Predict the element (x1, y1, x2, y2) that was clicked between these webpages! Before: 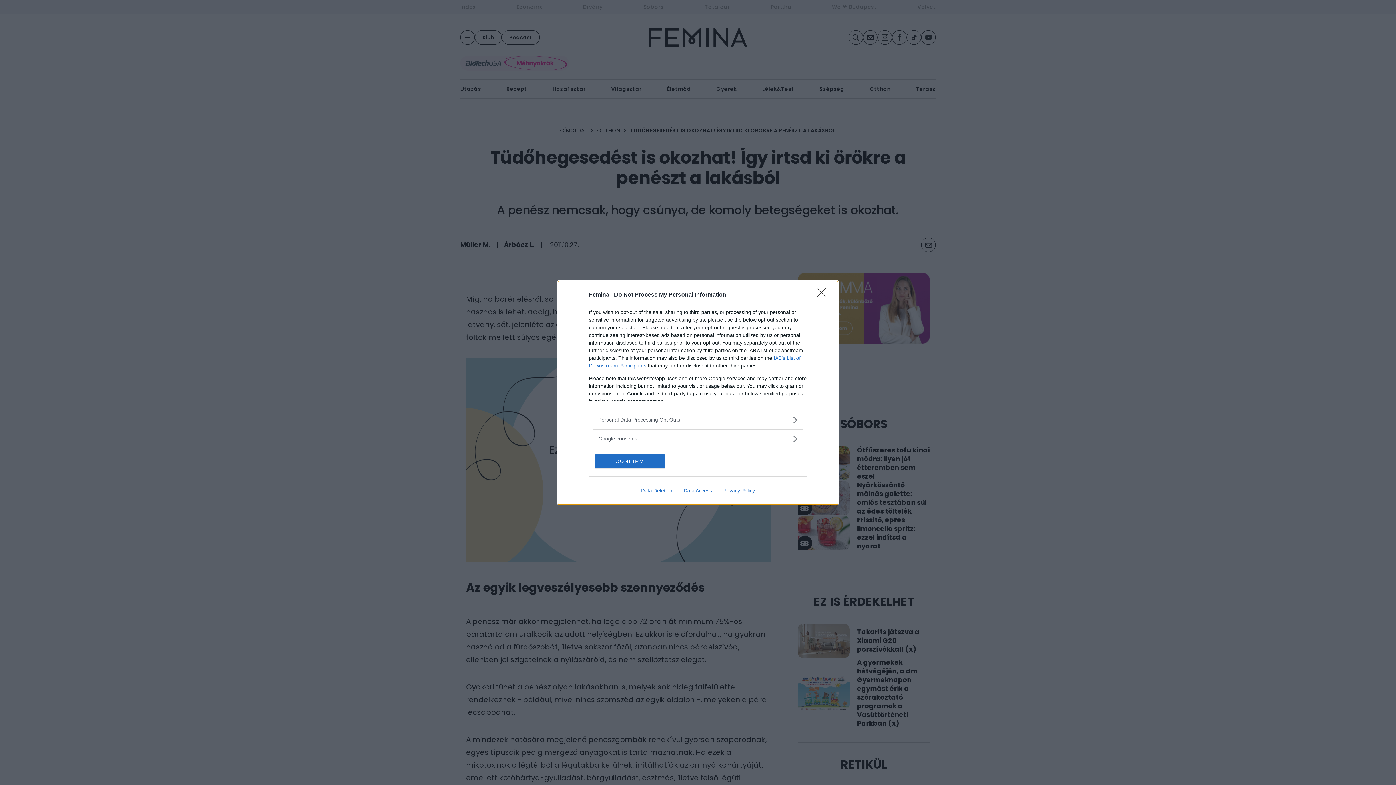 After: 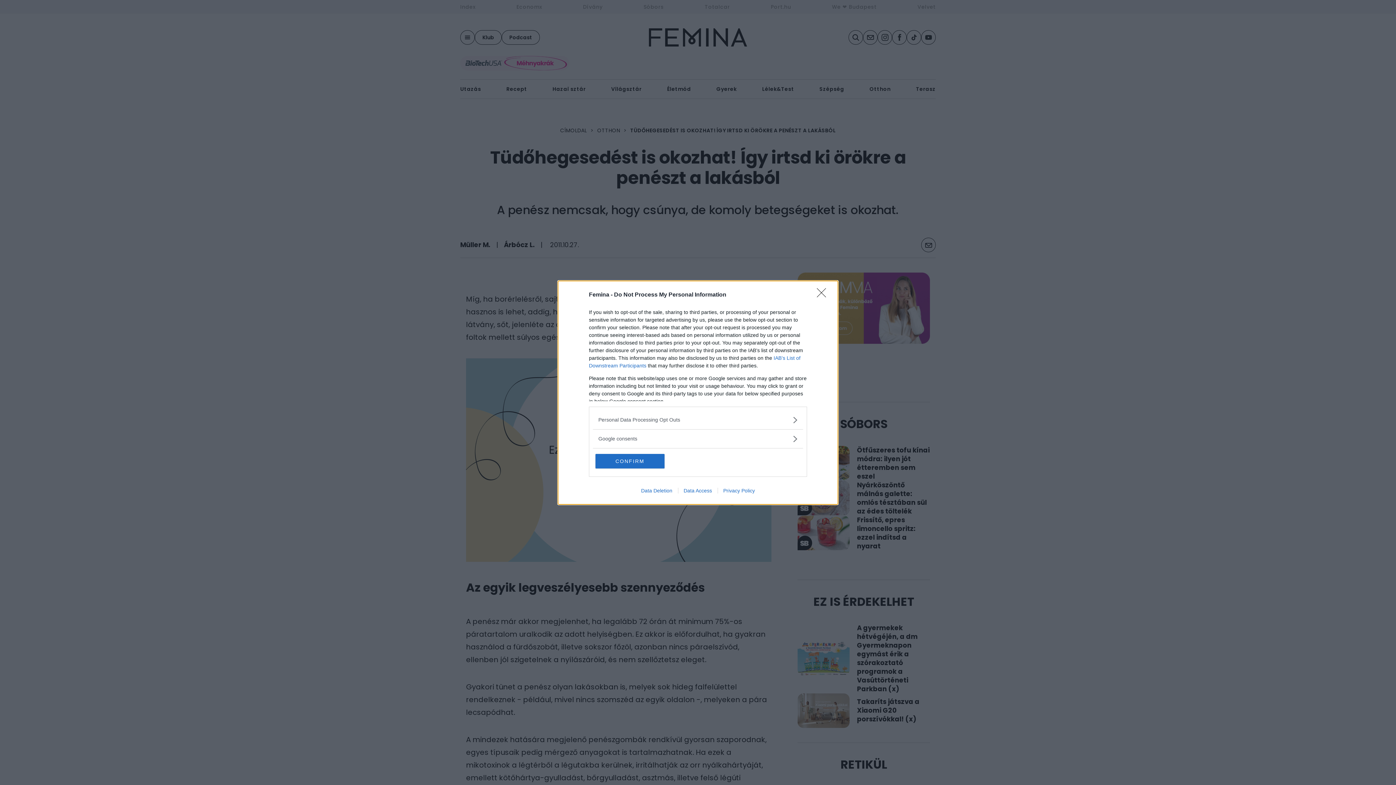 Action: bbox: (678, 487, 717, 493) label: Data Access